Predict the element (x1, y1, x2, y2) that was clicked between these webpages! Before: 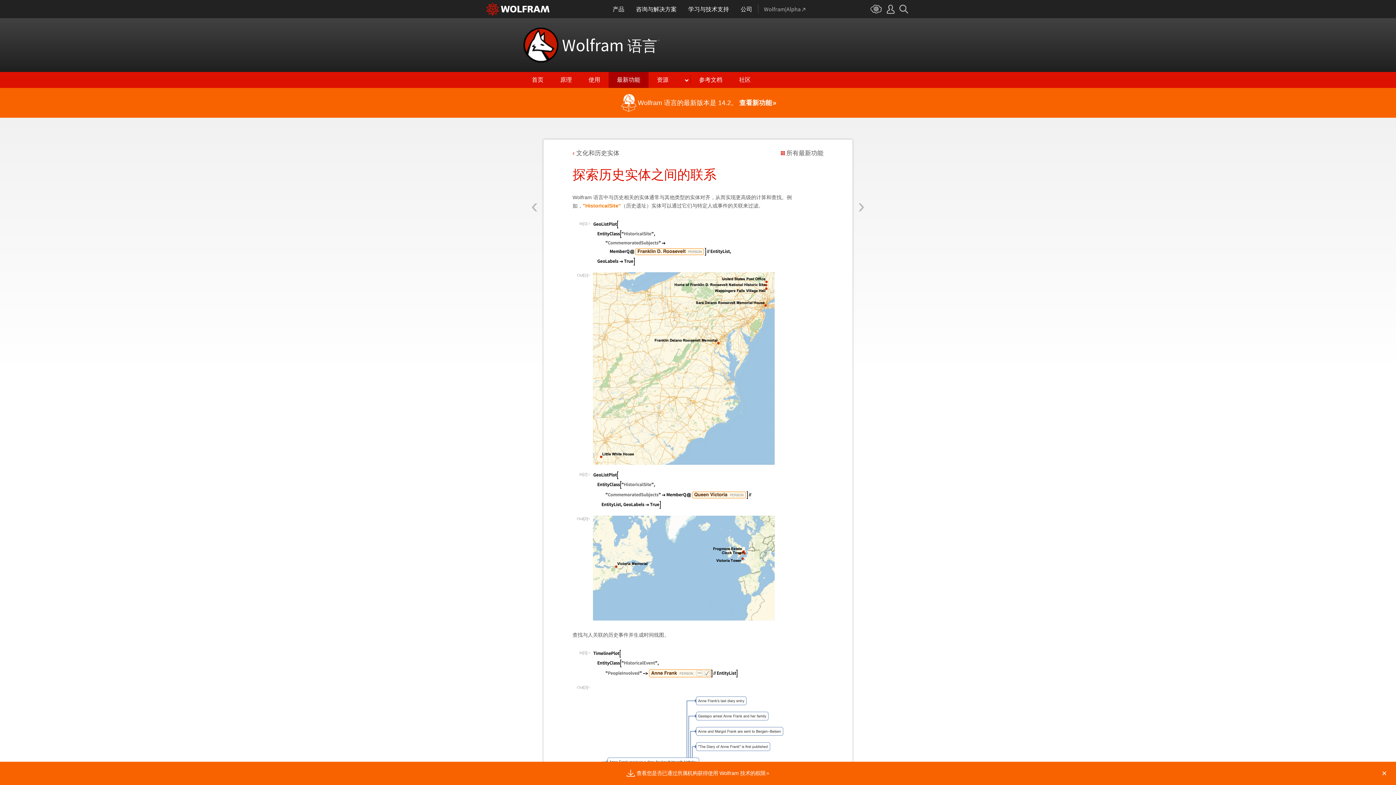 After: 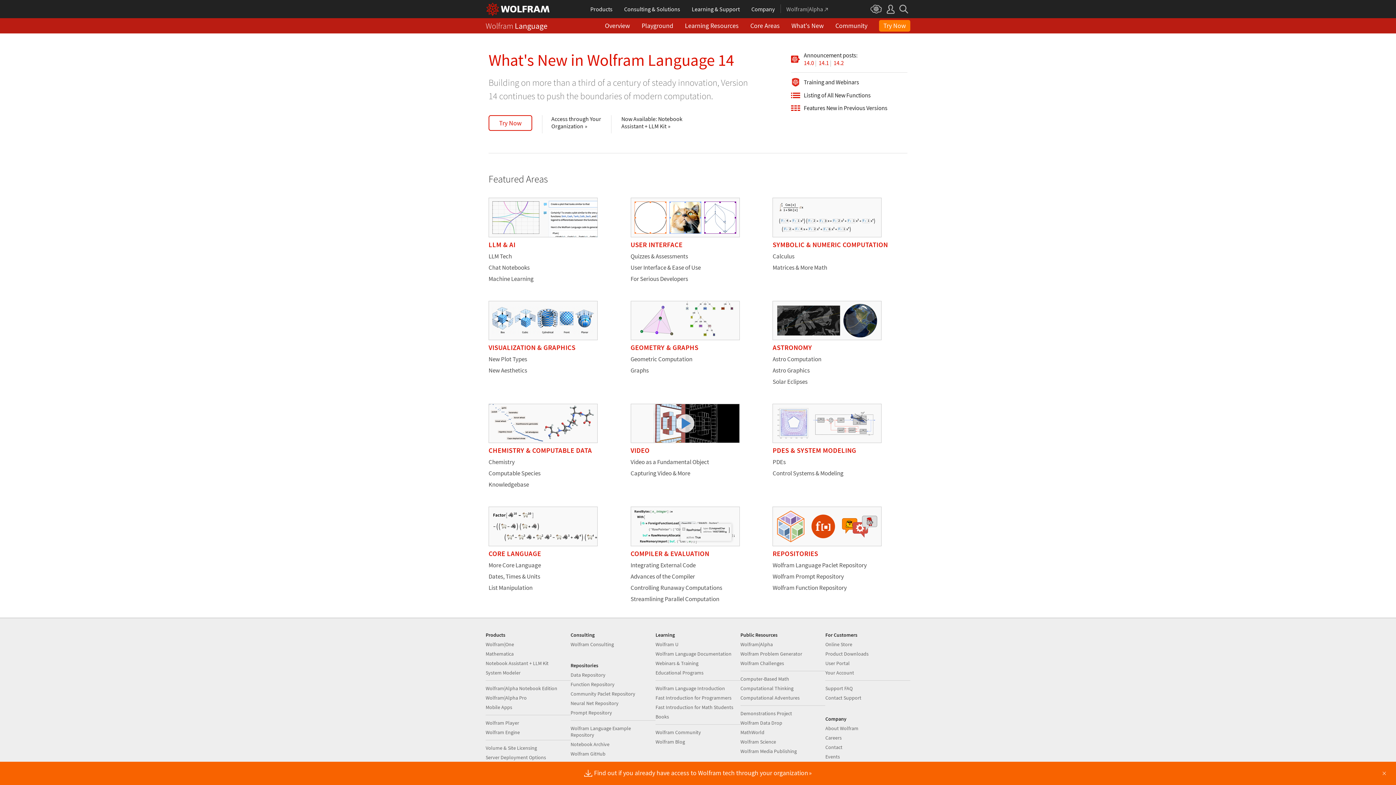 Action: label: Wolfram 语言的最新版本是 14.2。 查看新功能» bbox: (619, 93, 776, 112)